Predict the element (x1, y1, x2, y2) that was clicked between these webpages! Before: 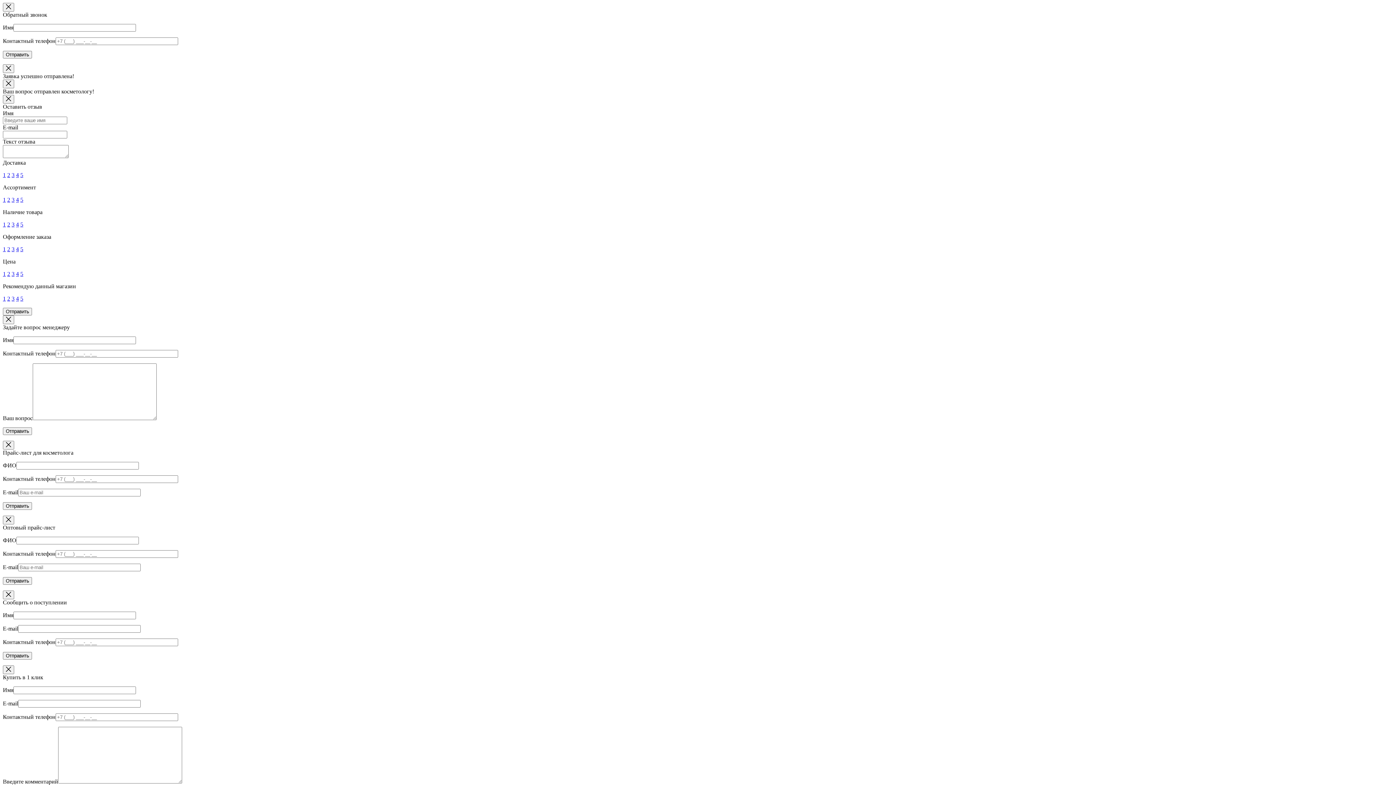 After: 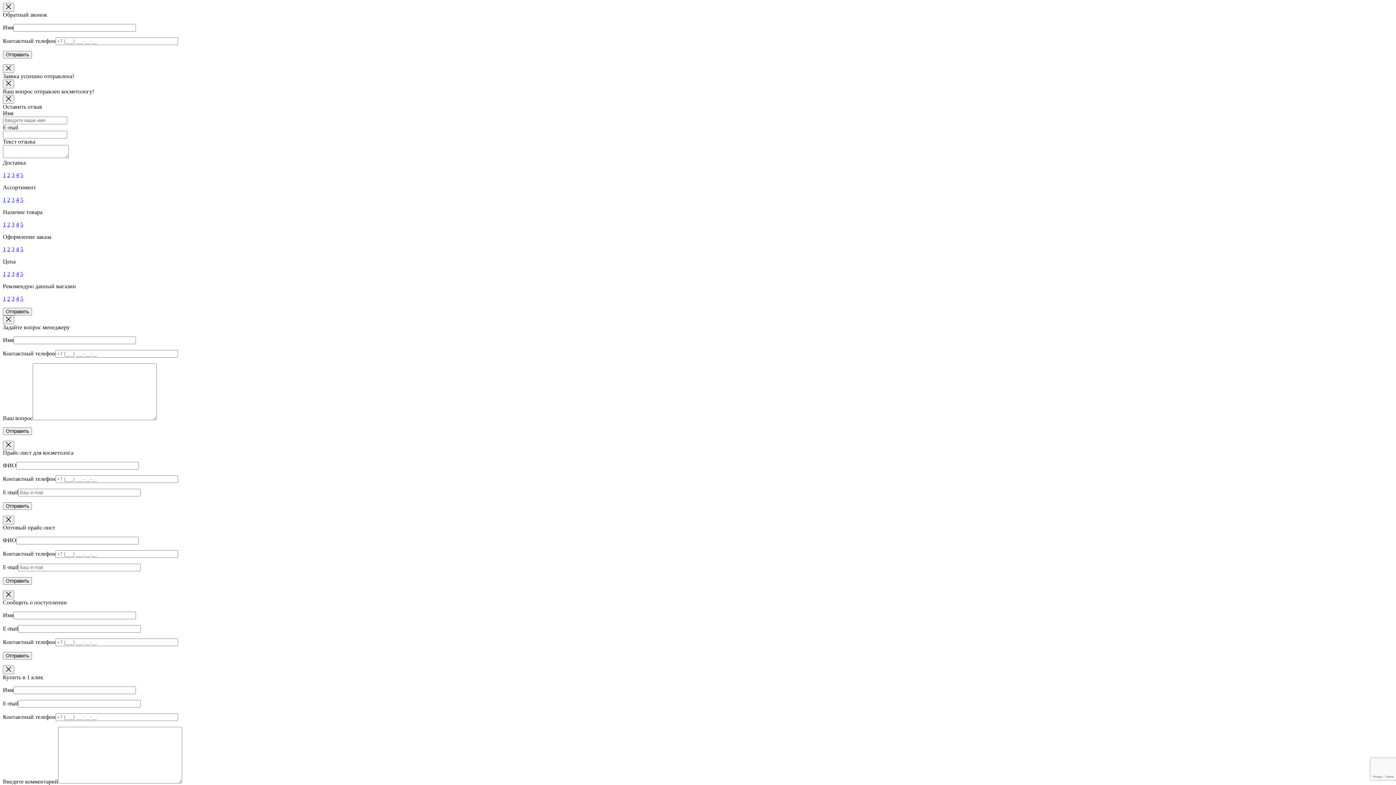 Action: bbox: (11, 295, 14, 301) label: 3